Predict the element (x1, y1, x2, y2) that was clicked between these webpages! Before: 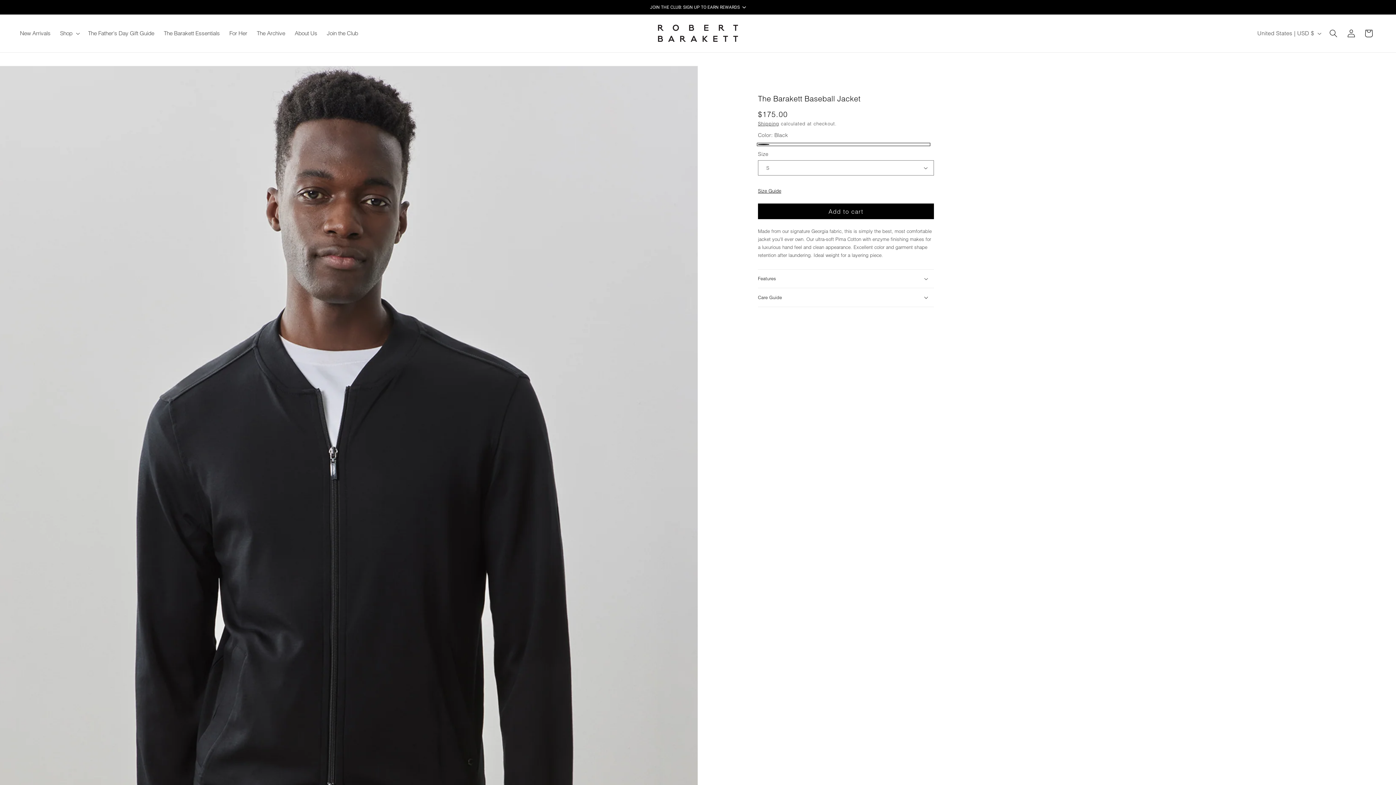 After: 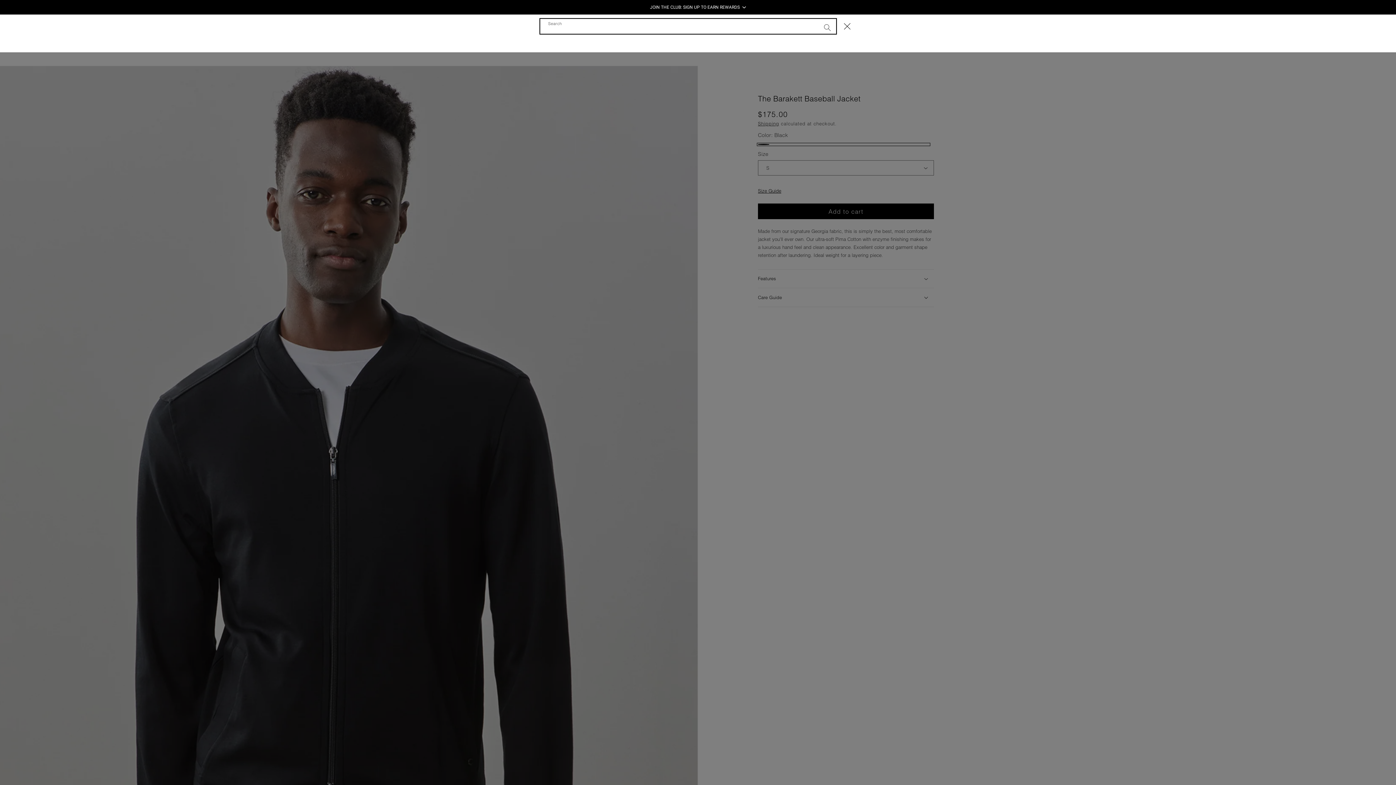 Action: bbox: (1325, 24, 1342, 42) label: Search